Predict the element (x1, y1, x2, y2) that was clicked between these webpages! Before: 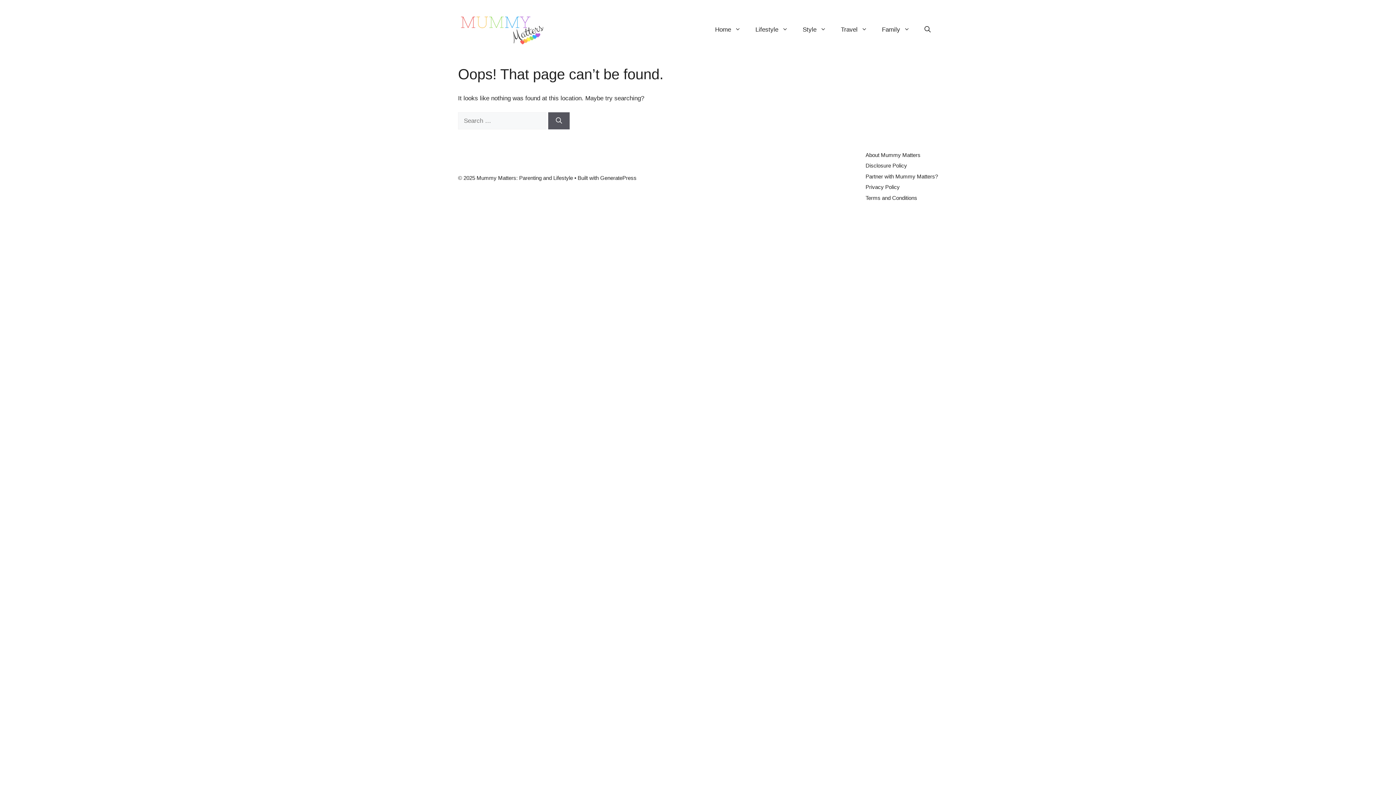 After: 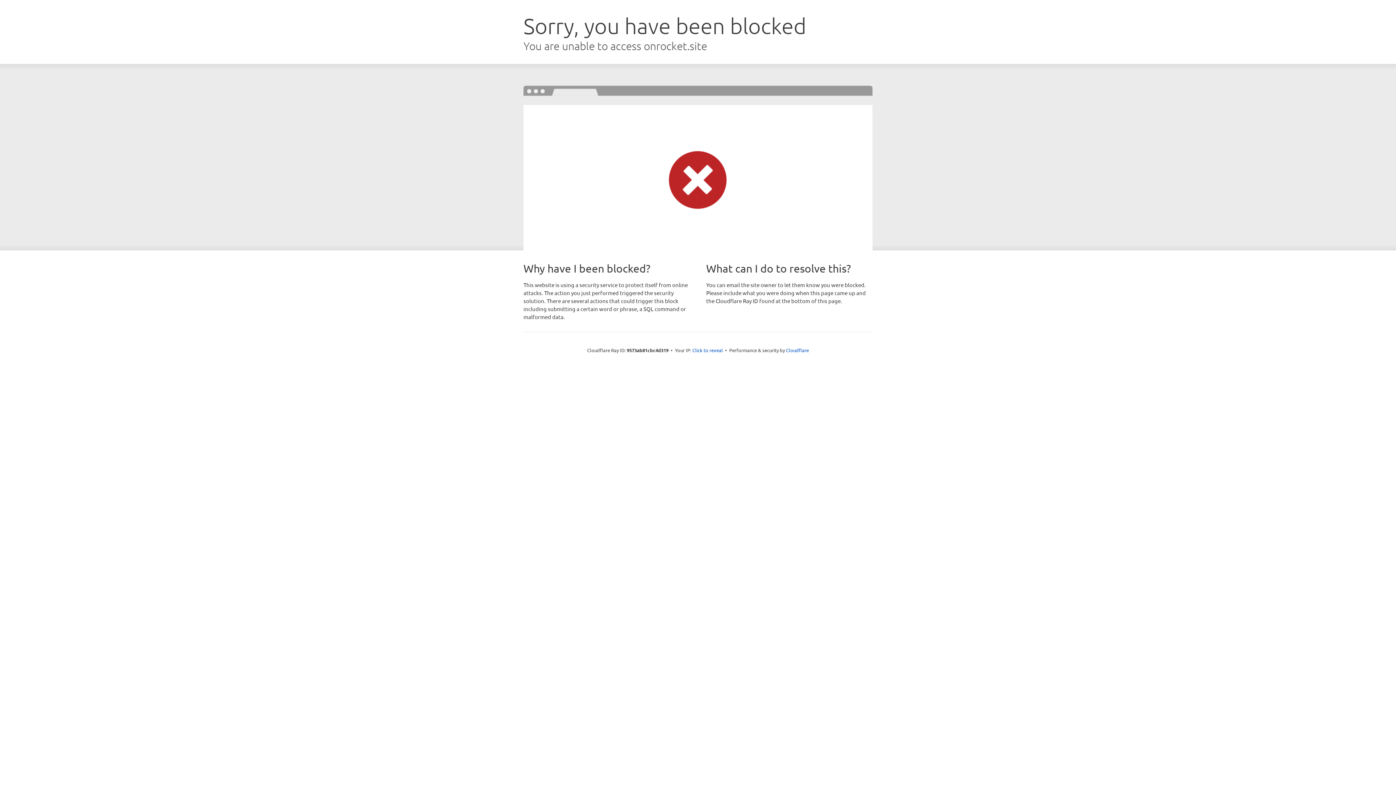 Action: bbox: (600, 174, 636, 180) label: GeneratePress